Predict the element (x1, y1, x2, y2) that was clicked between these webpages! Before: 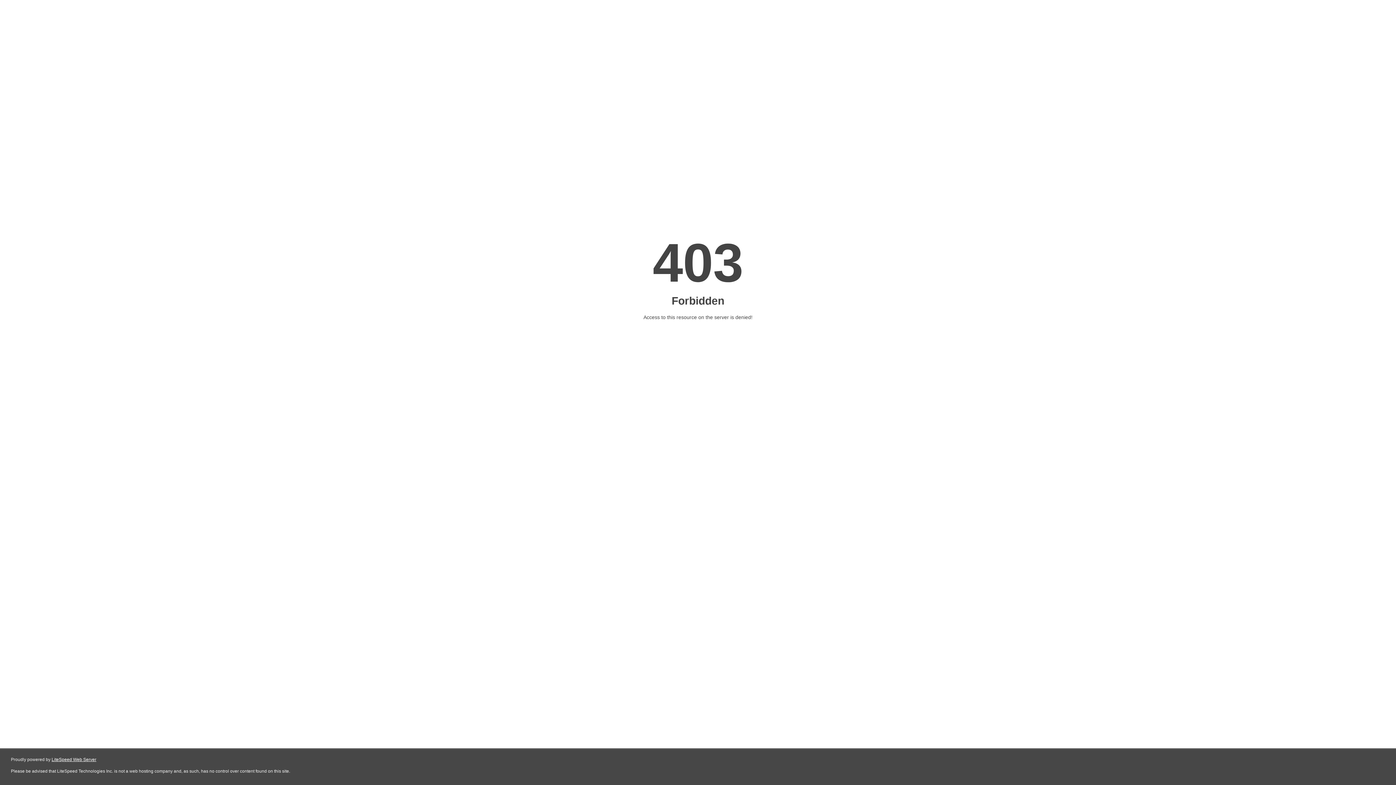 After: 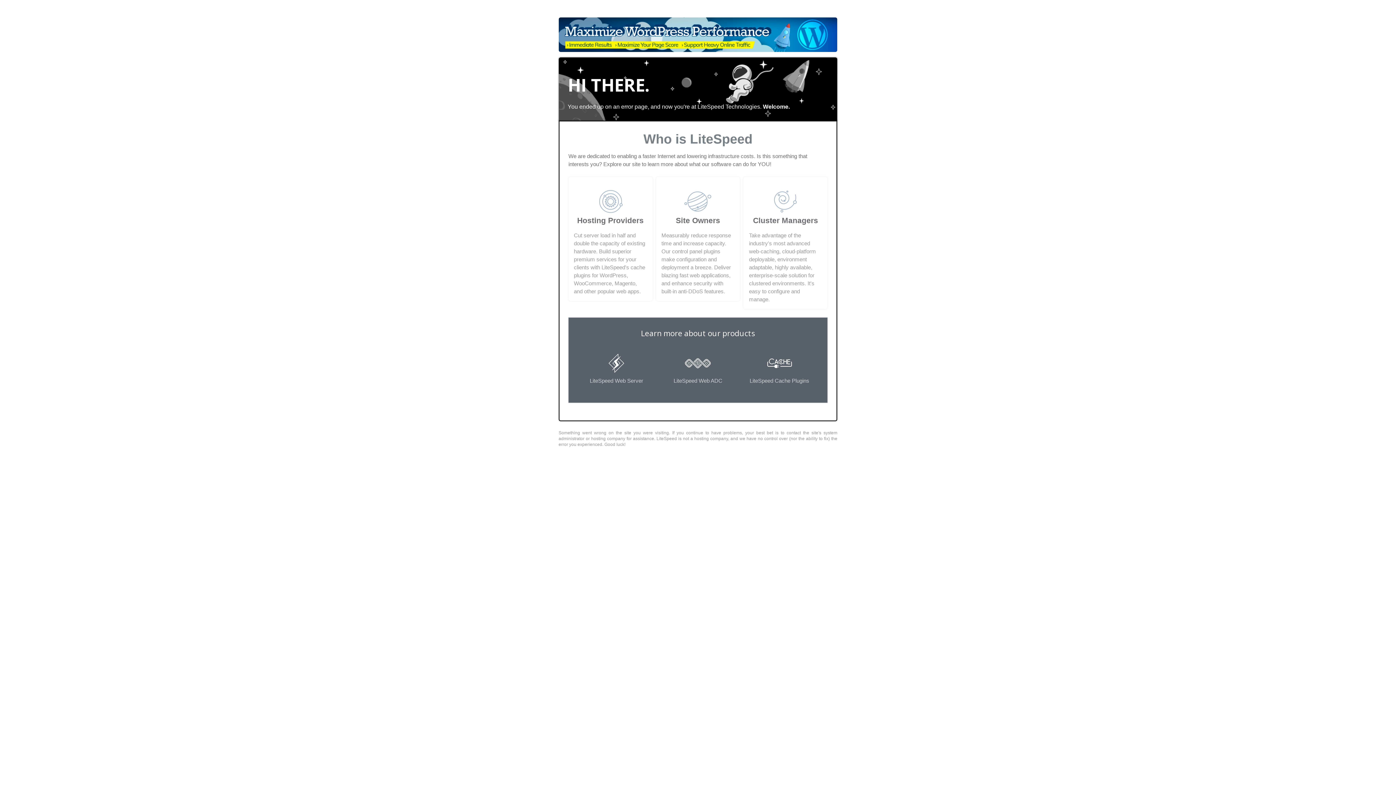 Action: label: LiteSpeed Web Server bbox: (51, 757, 96, 762)